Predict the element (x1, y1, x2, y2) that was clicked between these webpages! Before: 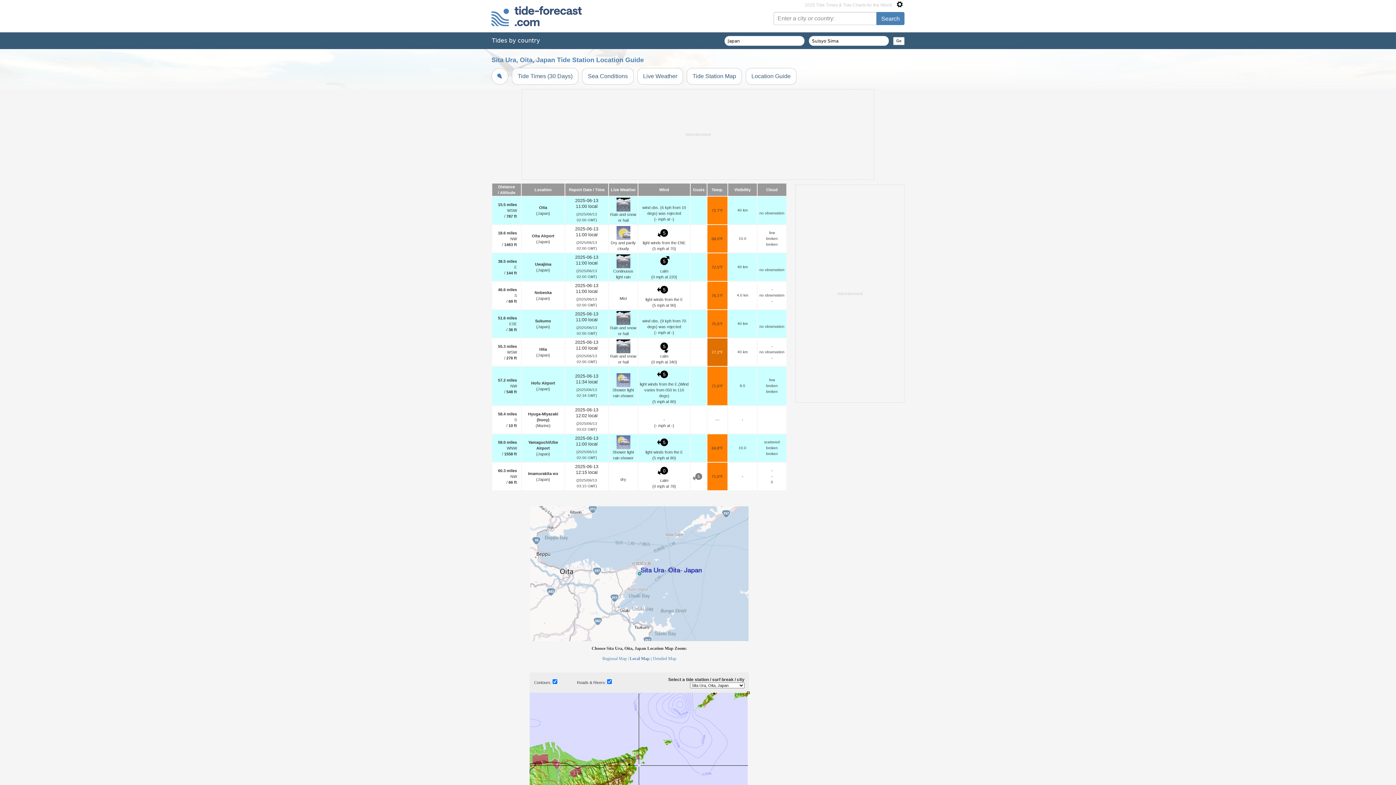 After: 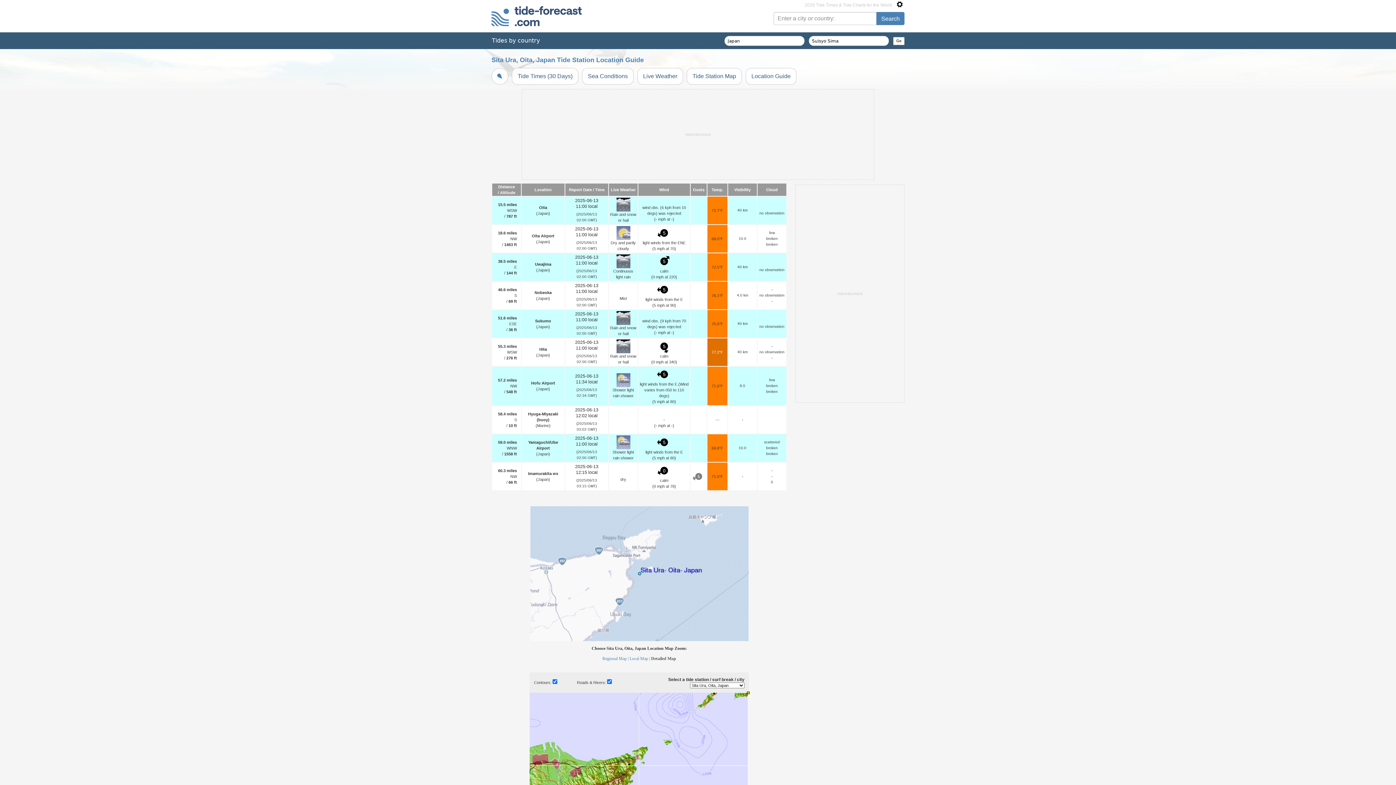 Action: label: Detailed Map bbox: (653, 656, 676, 661)